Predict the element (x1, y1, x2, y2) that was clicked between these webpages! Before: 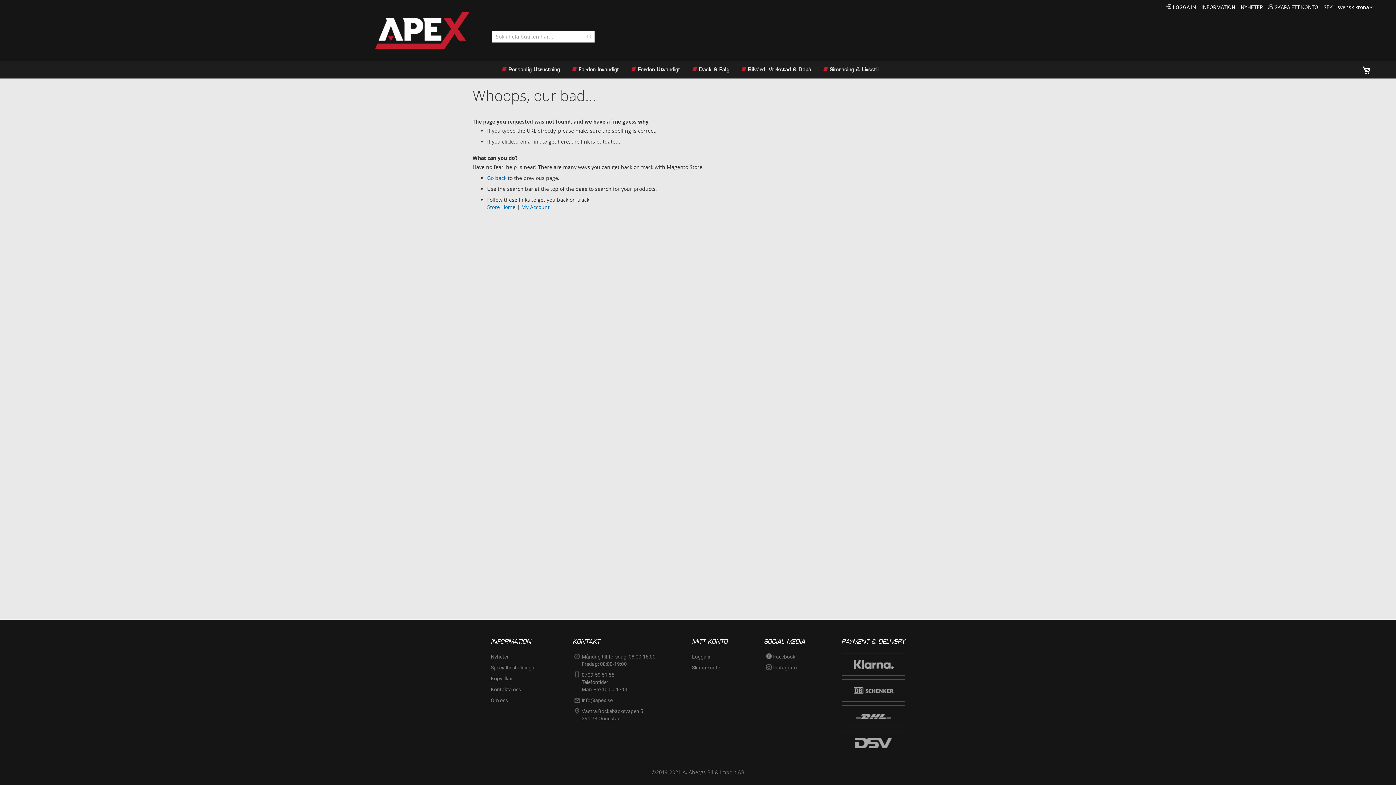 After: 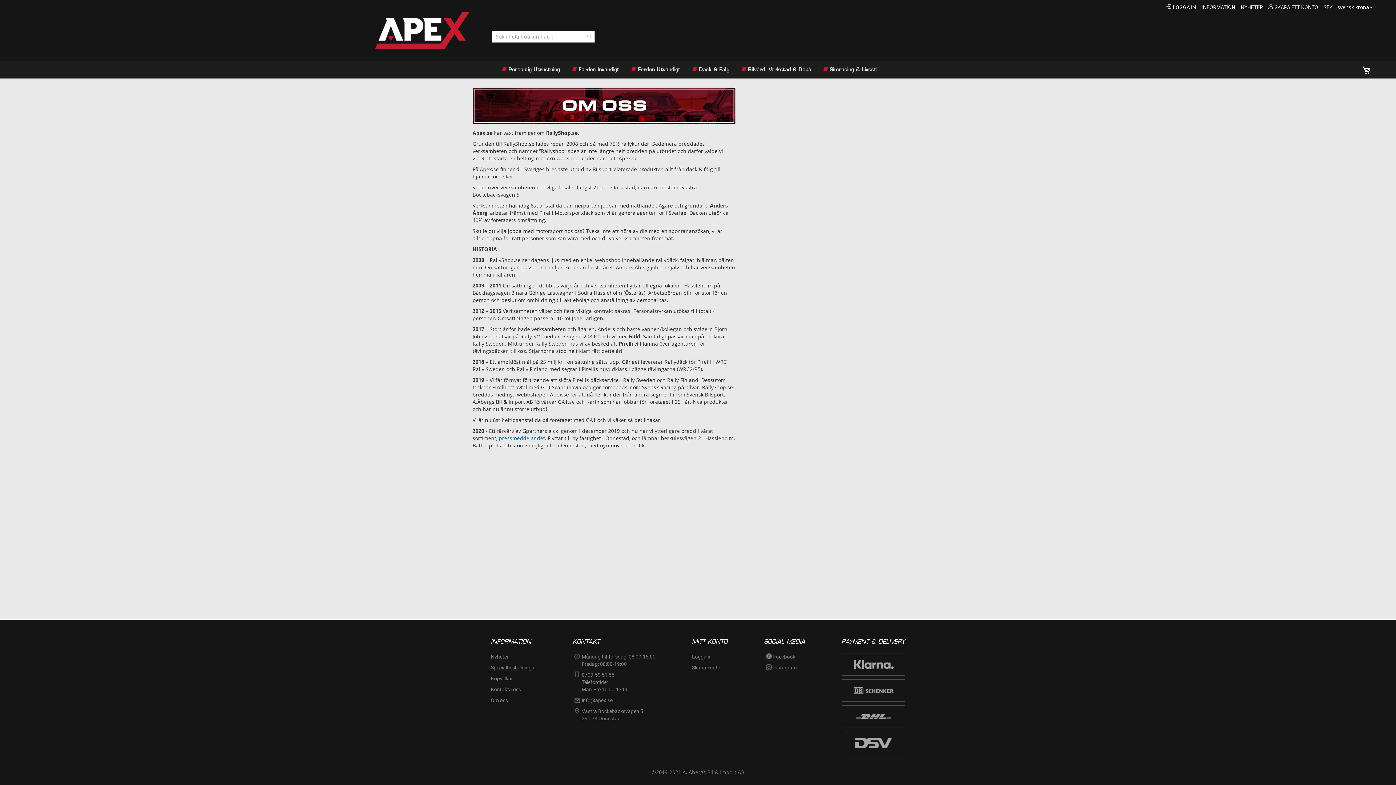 Action: label: Om oss bbox: (490, 697, 508, 704)